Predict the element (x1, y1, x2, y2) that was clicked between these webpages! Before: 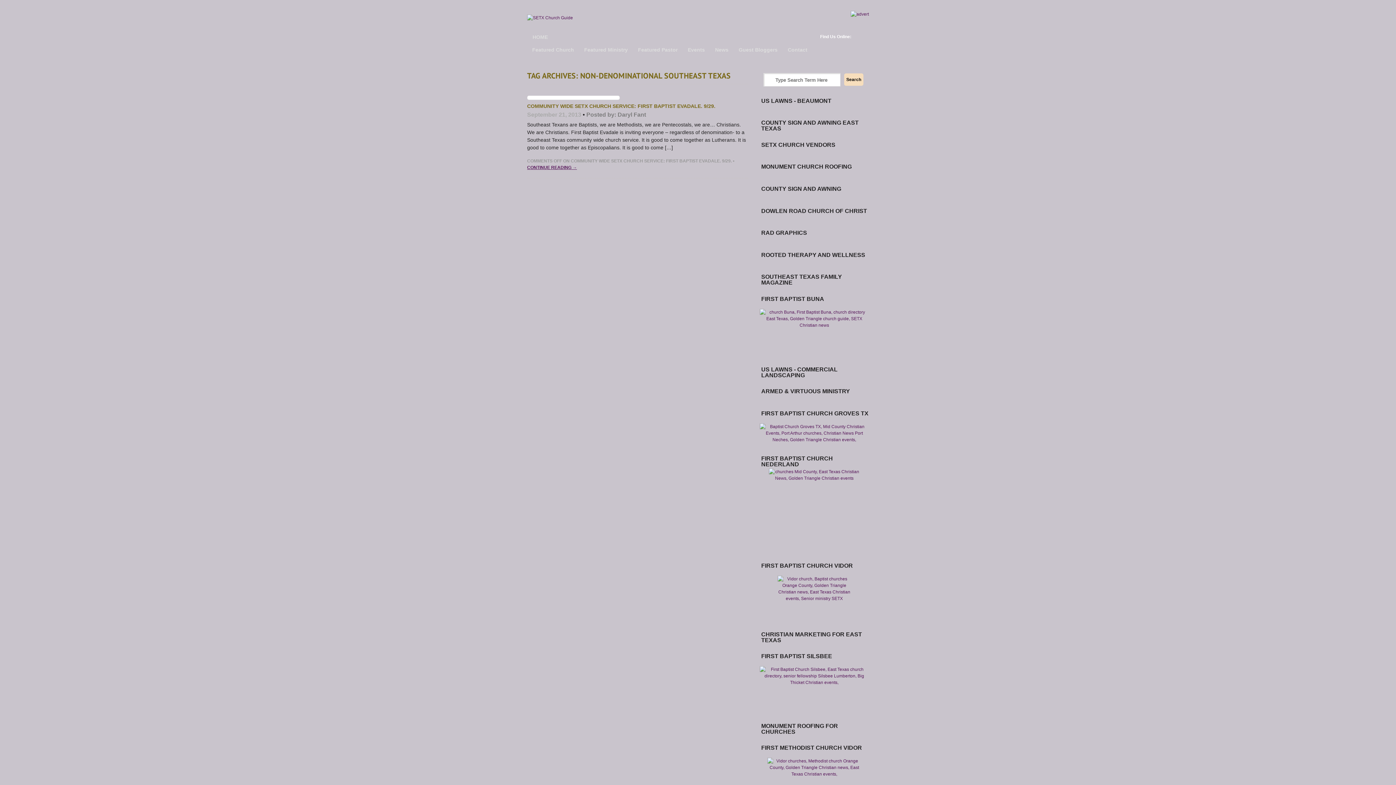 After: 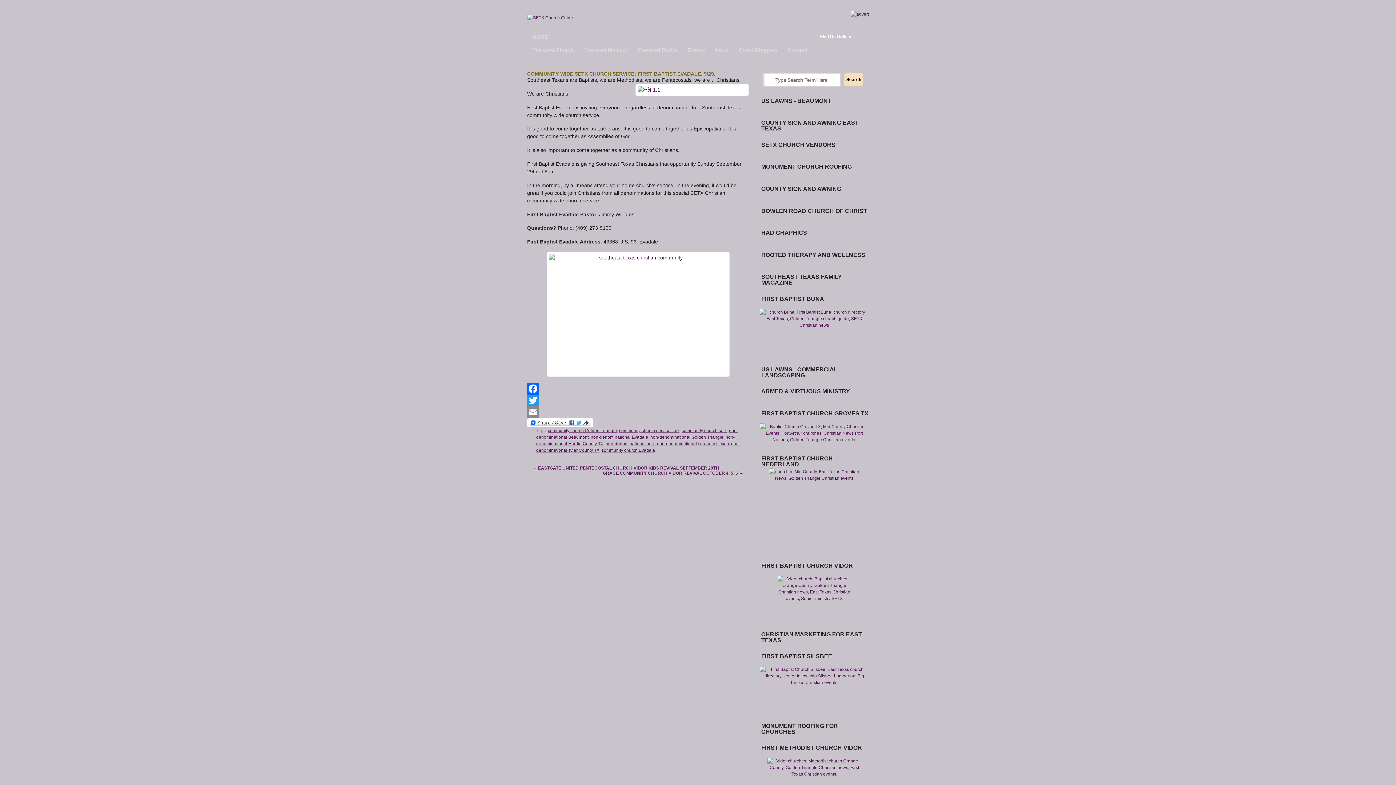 Action: label: CONTINUE READING → bbox: (527, 165, 577, 170)